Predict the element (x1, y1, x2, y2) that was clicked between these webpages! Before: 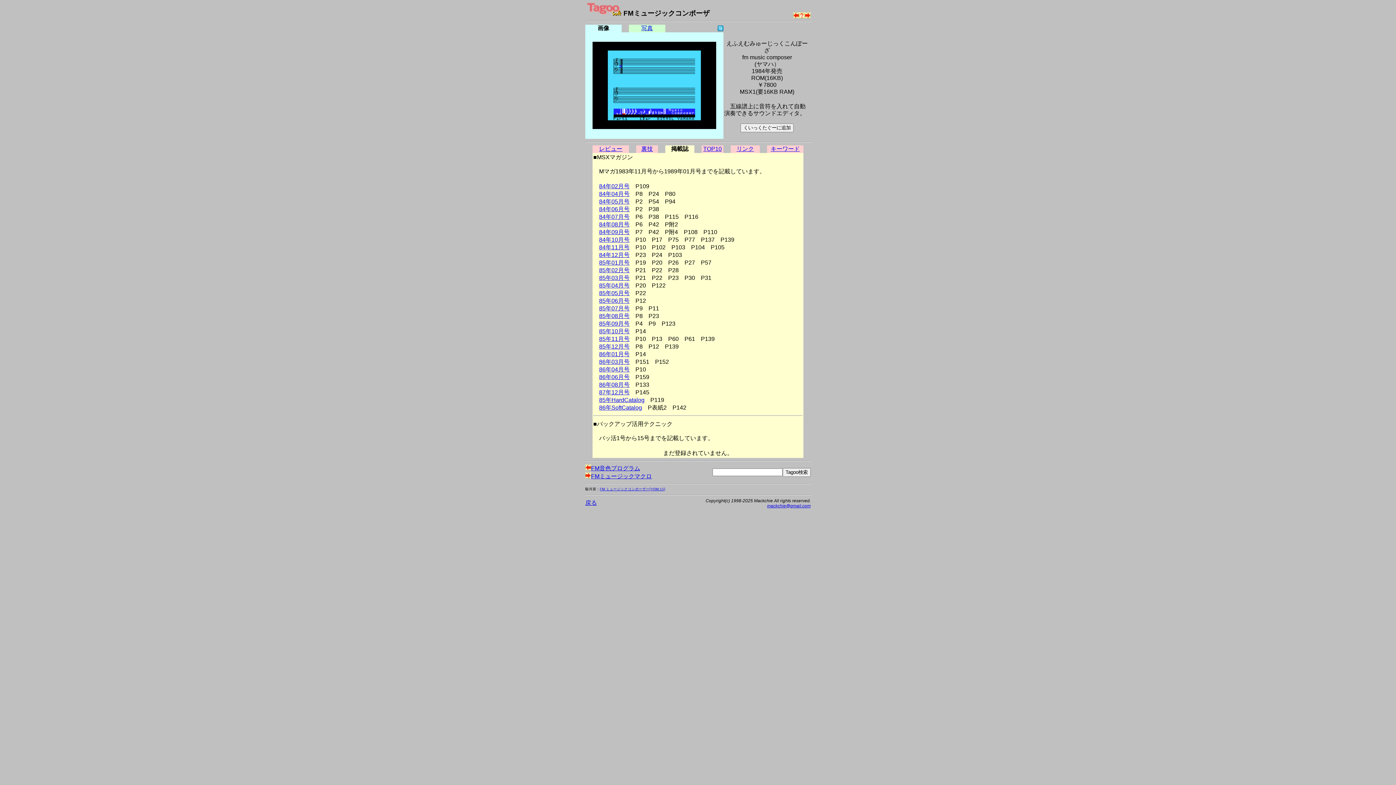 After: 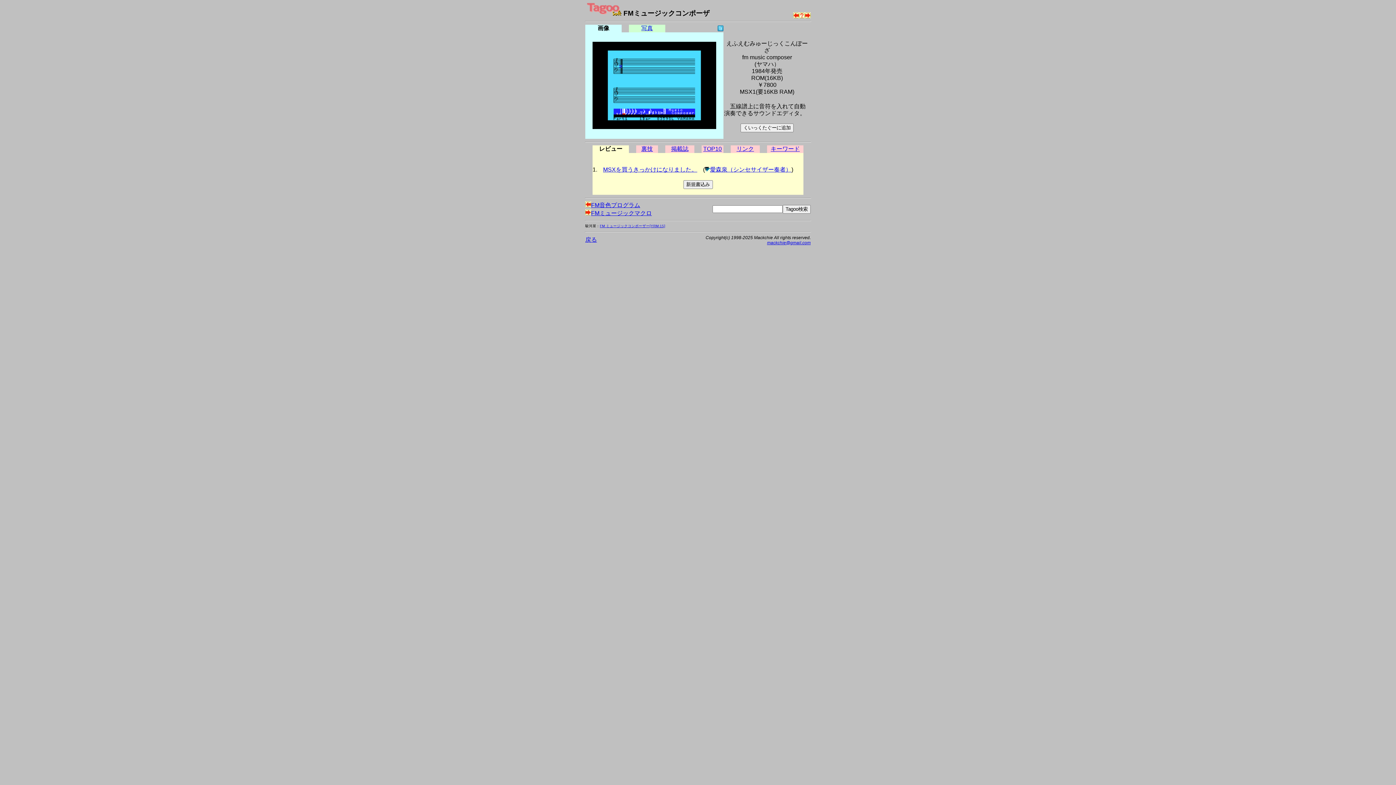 Action: label: レビュー bbox: (599, 145, 622, 152)